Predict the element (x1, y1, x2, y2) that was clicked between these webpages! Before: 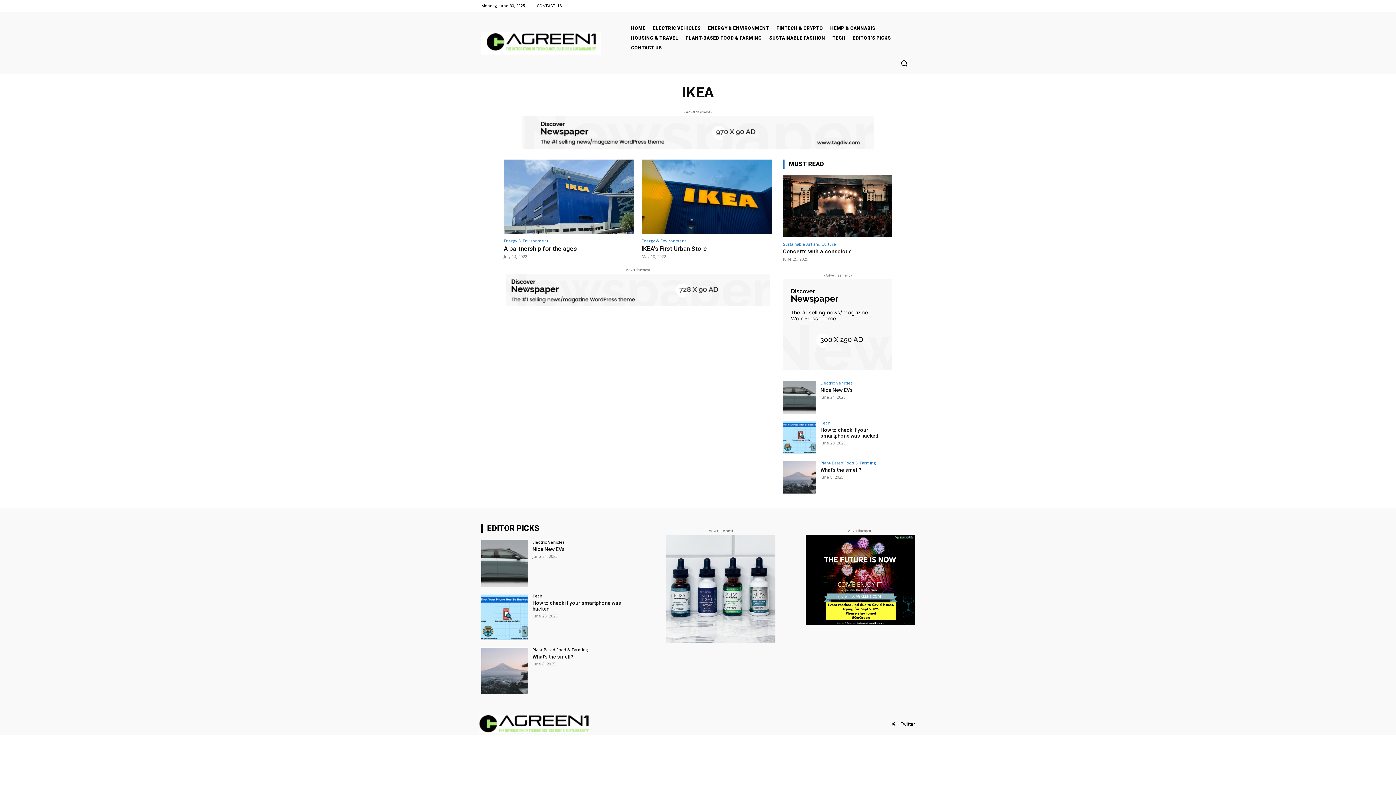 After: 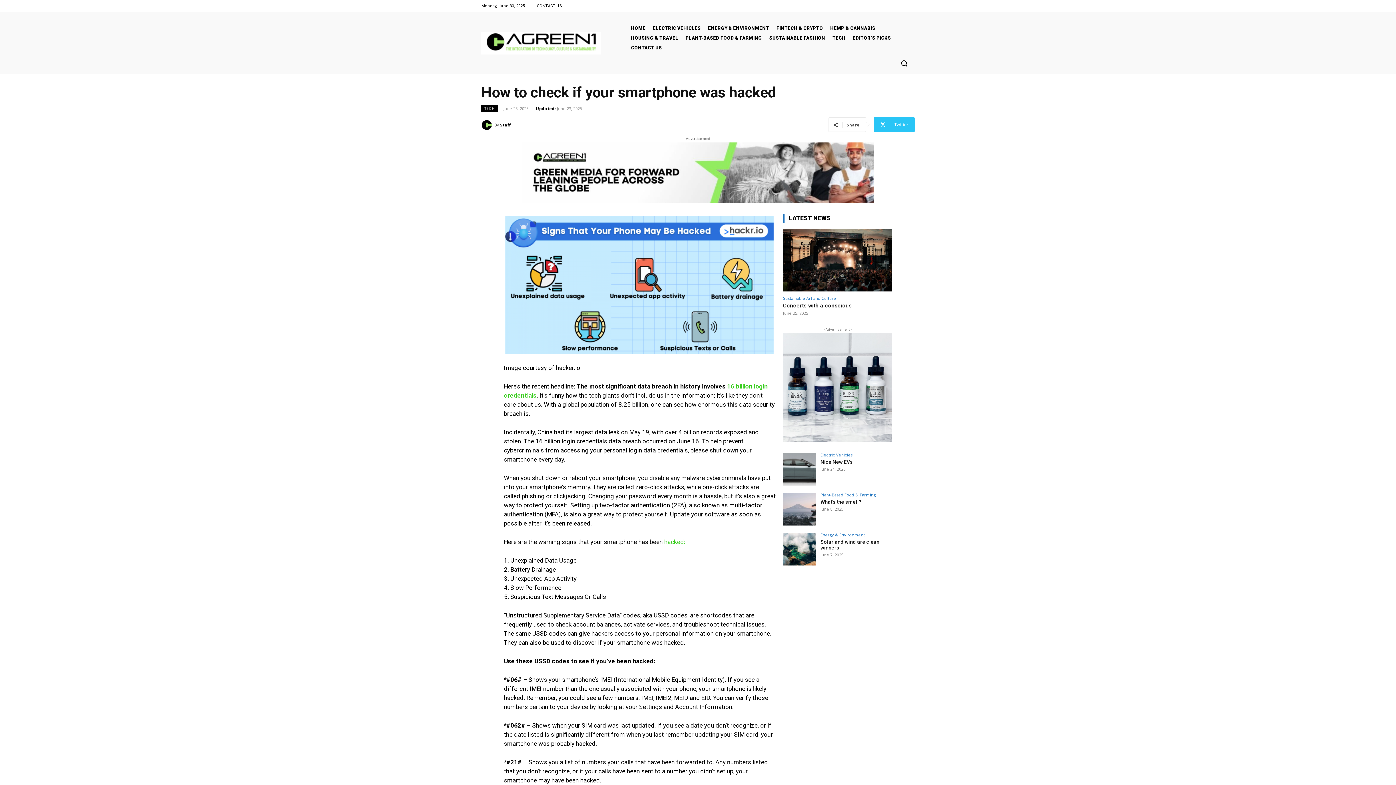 Action: bbox: (783, 421, 816, 453)